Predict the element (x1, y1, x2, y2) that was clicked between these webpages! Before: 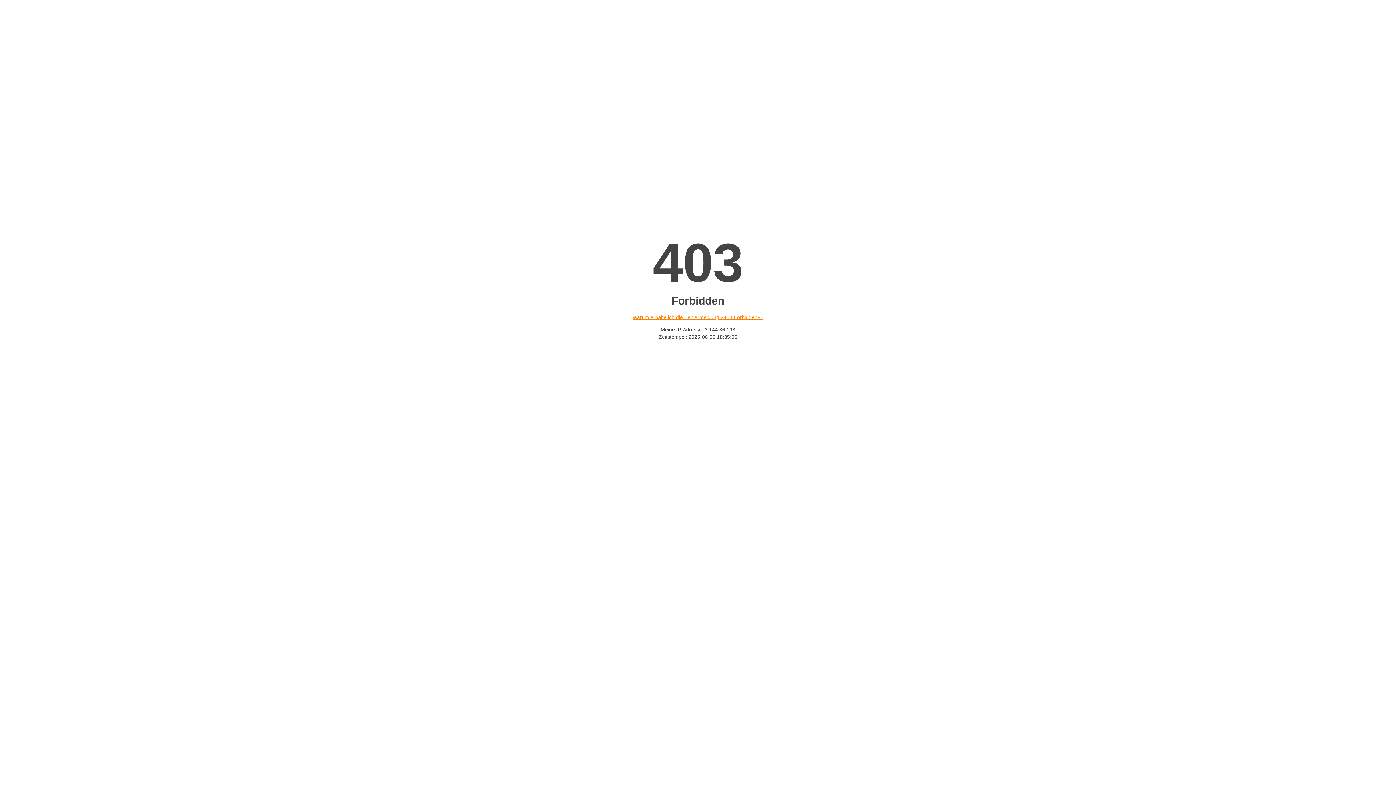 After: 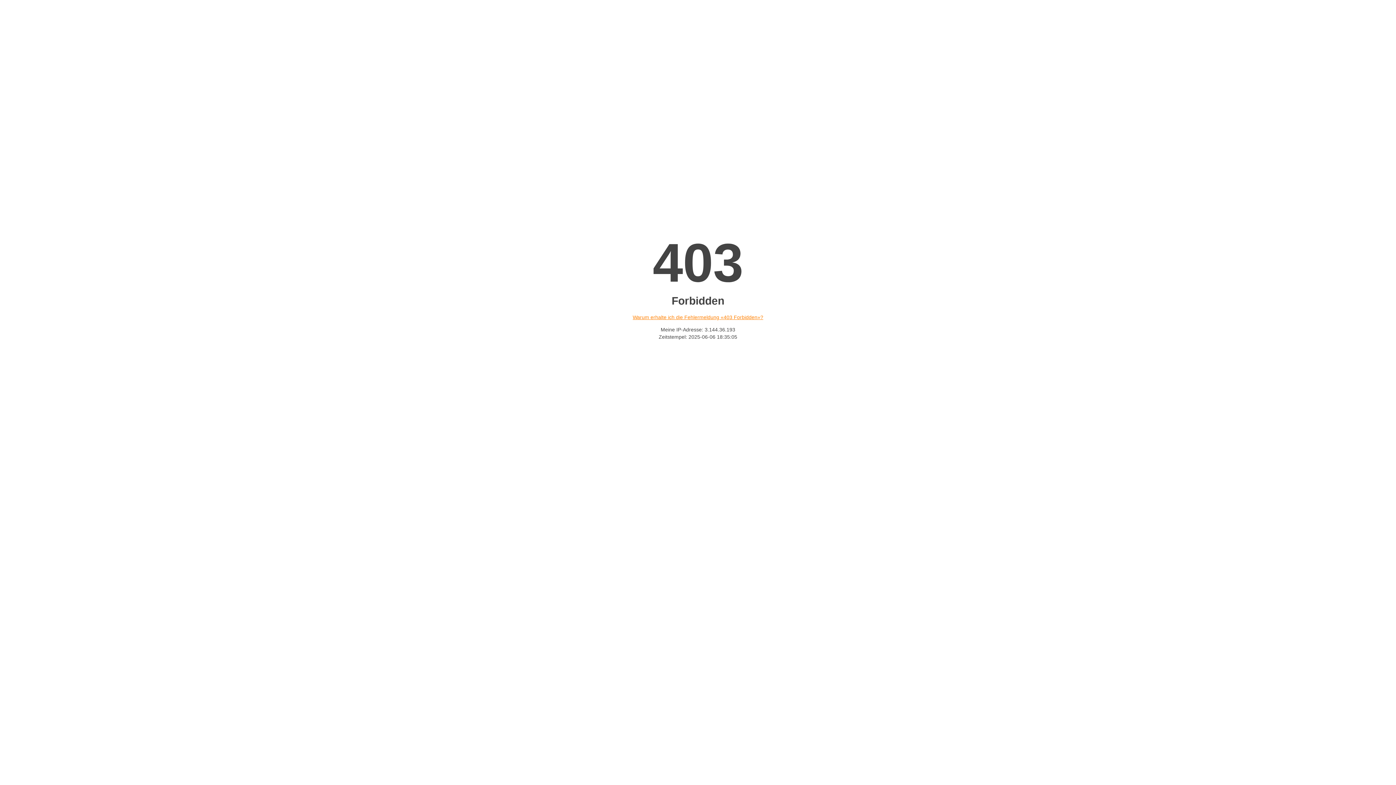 Action: bbox: (632, 314, 763, 320) label: Warum erhalte ich die Fehlermeldung «403 Forbidden»?